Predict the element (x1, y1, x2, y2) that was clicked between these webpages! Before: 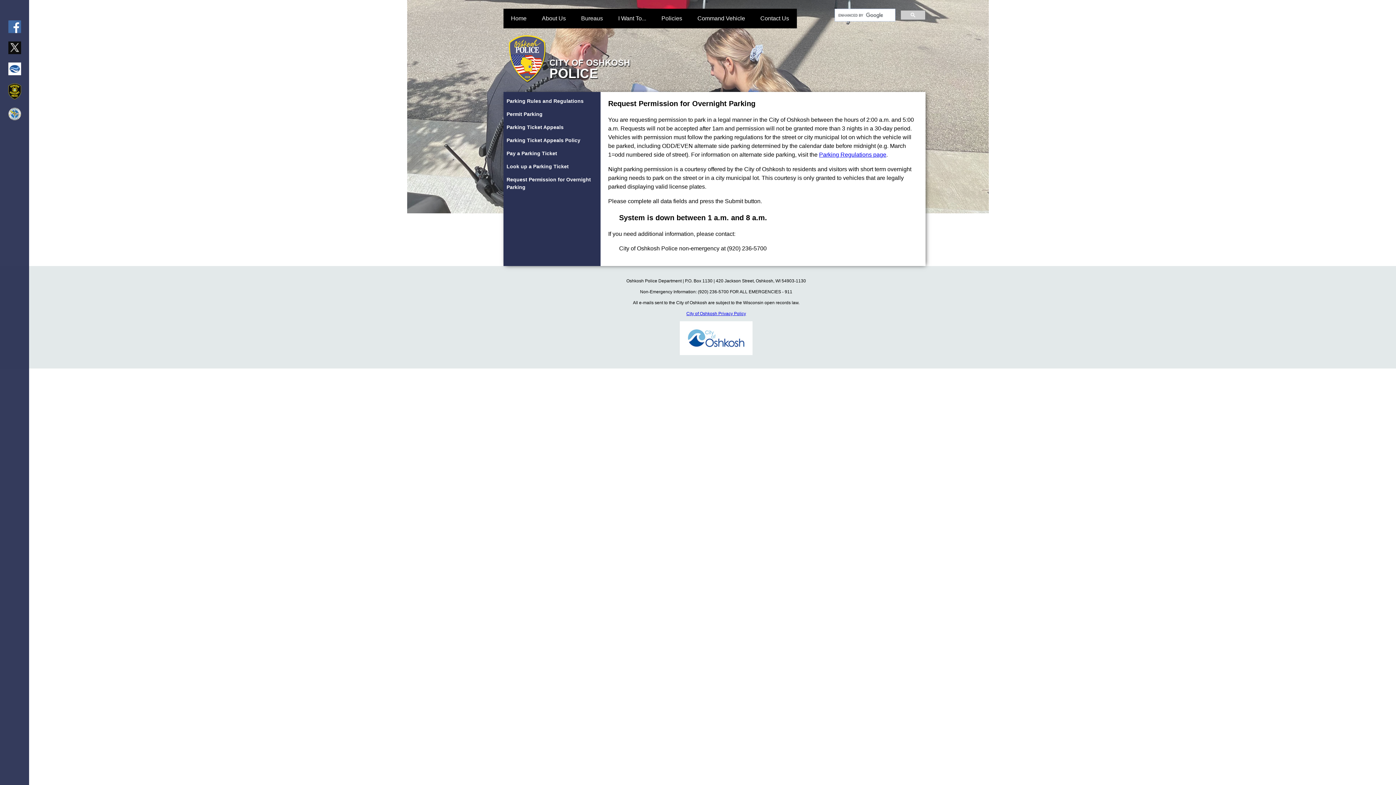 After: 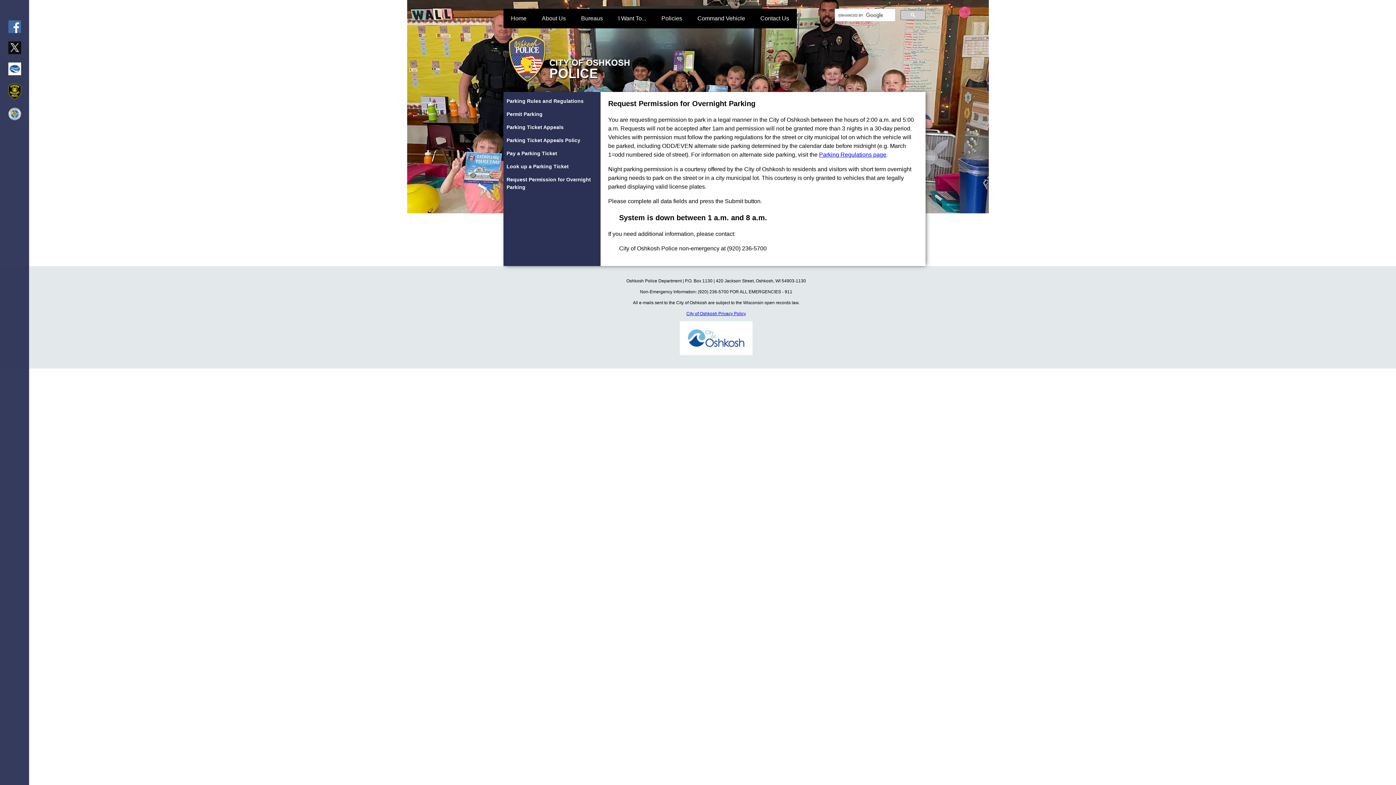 Action: bbox: (506, 176, 598, 196) label: Request Permission for Overnight Parking